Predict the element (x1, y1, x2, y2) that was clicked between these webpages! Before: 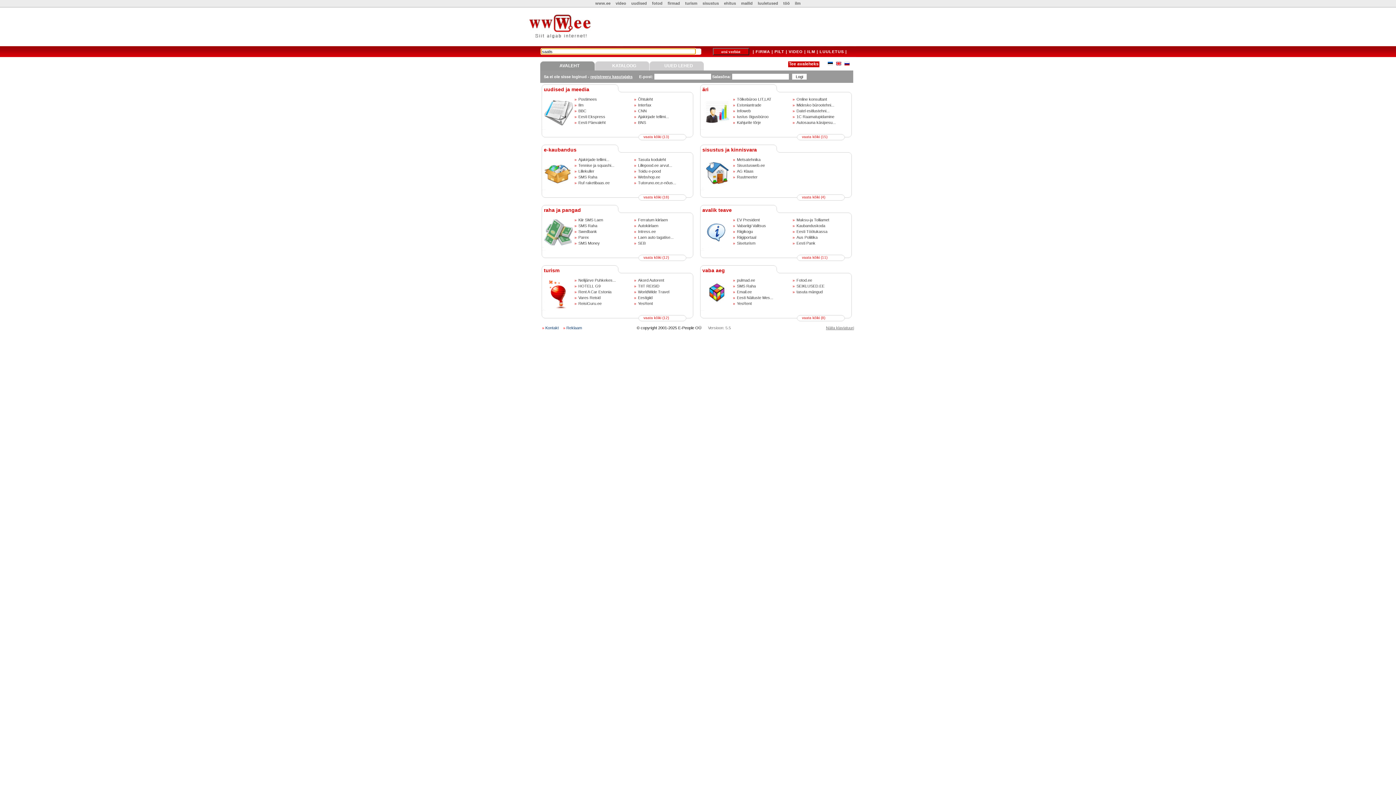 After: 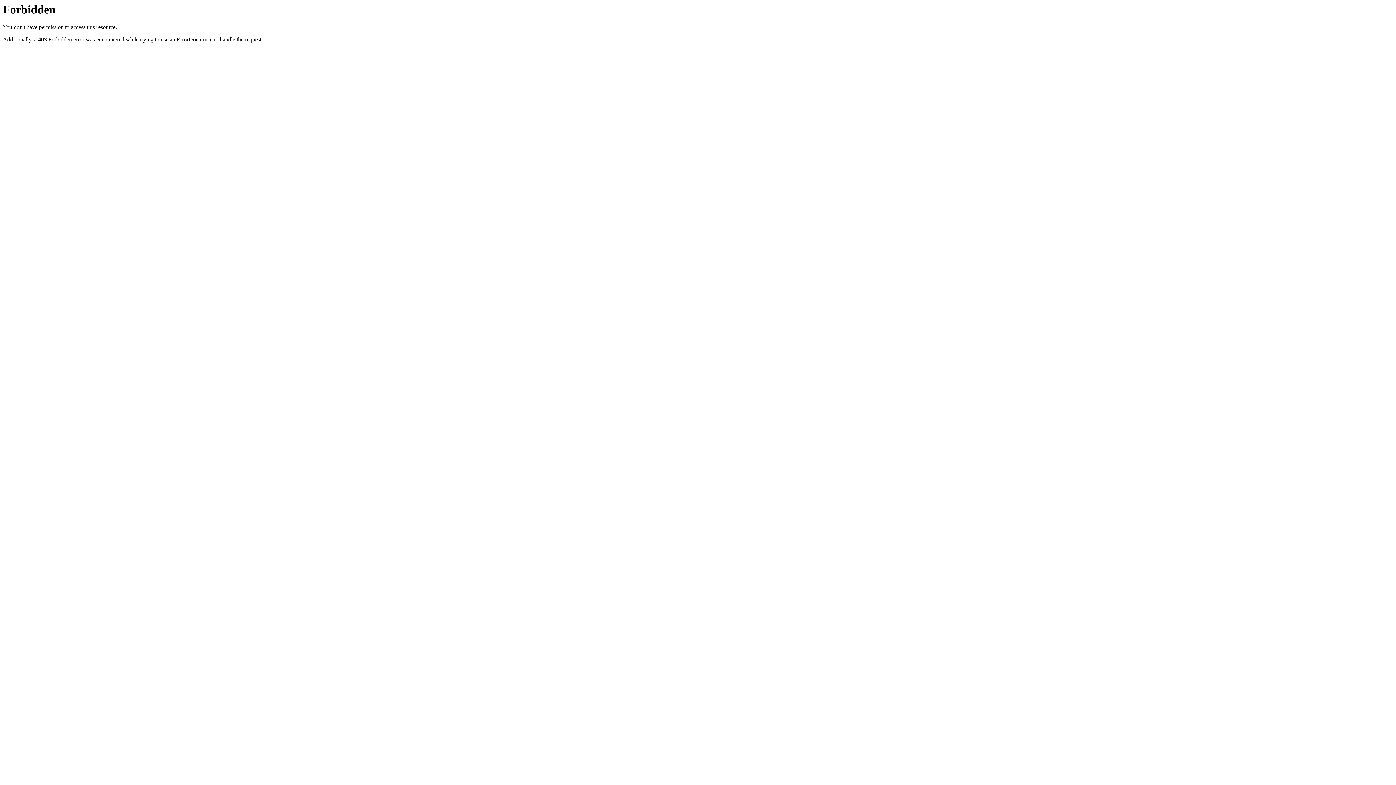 Action: label: Toidu e-pood bbox: (637, 168, 661, 174)